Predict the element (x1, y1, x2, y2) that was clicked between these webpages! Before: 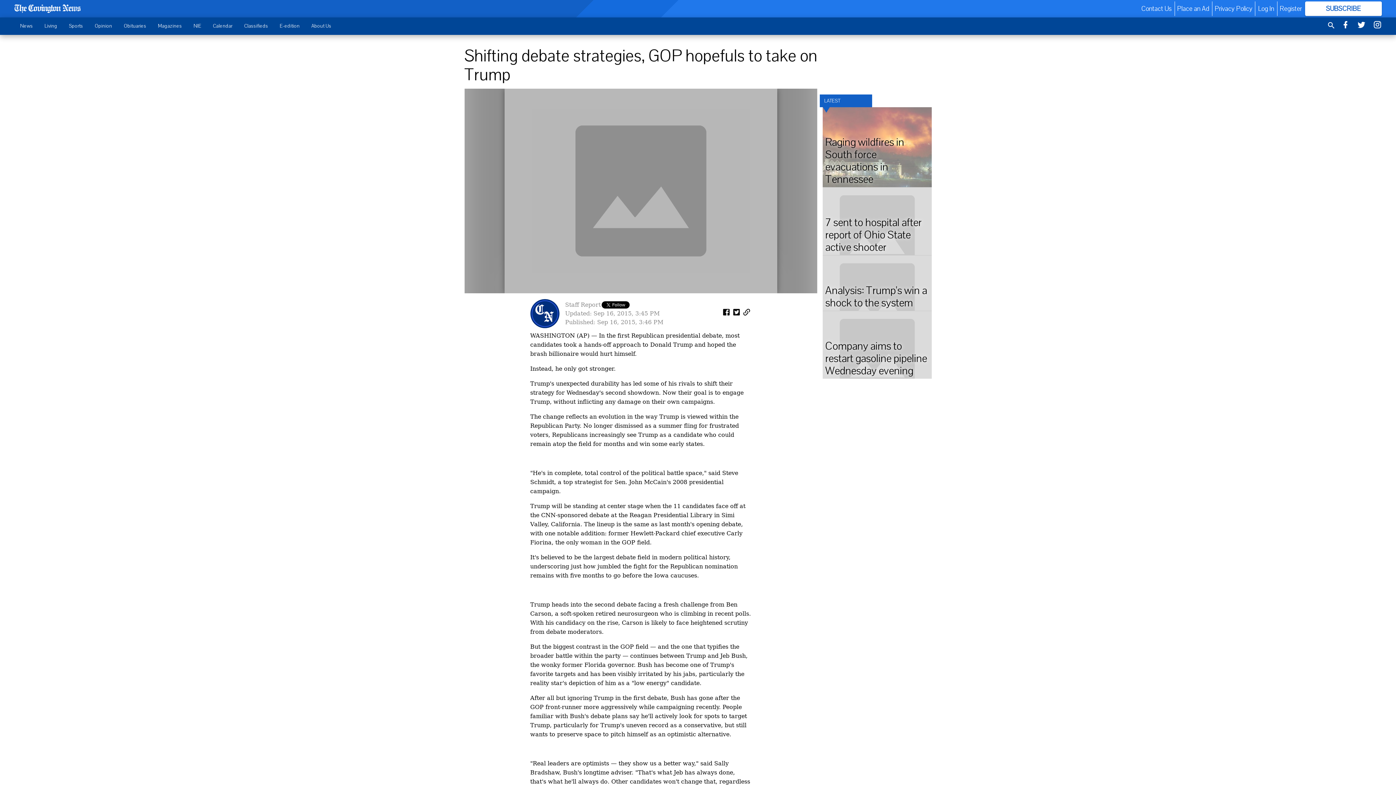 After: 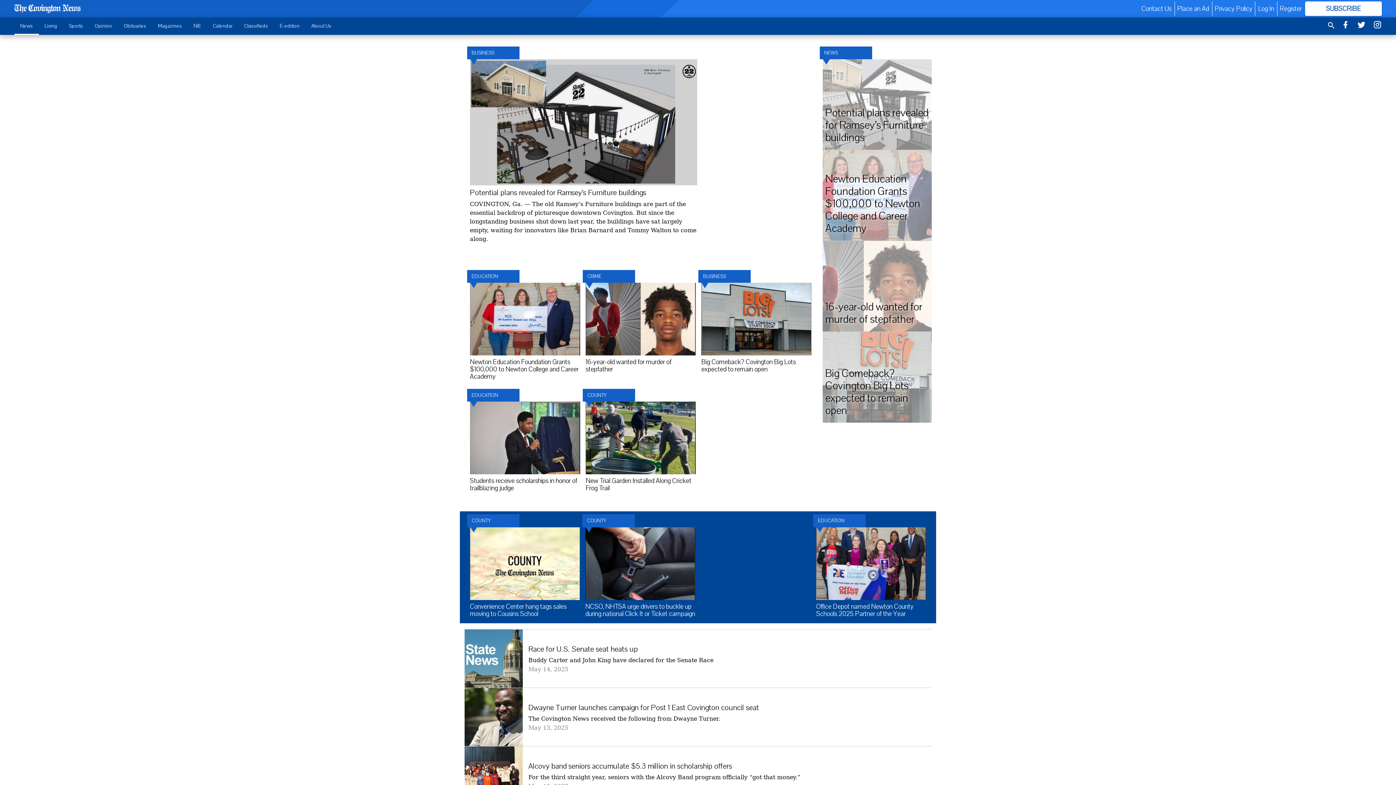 Action: bbox: (14, 18, 38, 33) label: News